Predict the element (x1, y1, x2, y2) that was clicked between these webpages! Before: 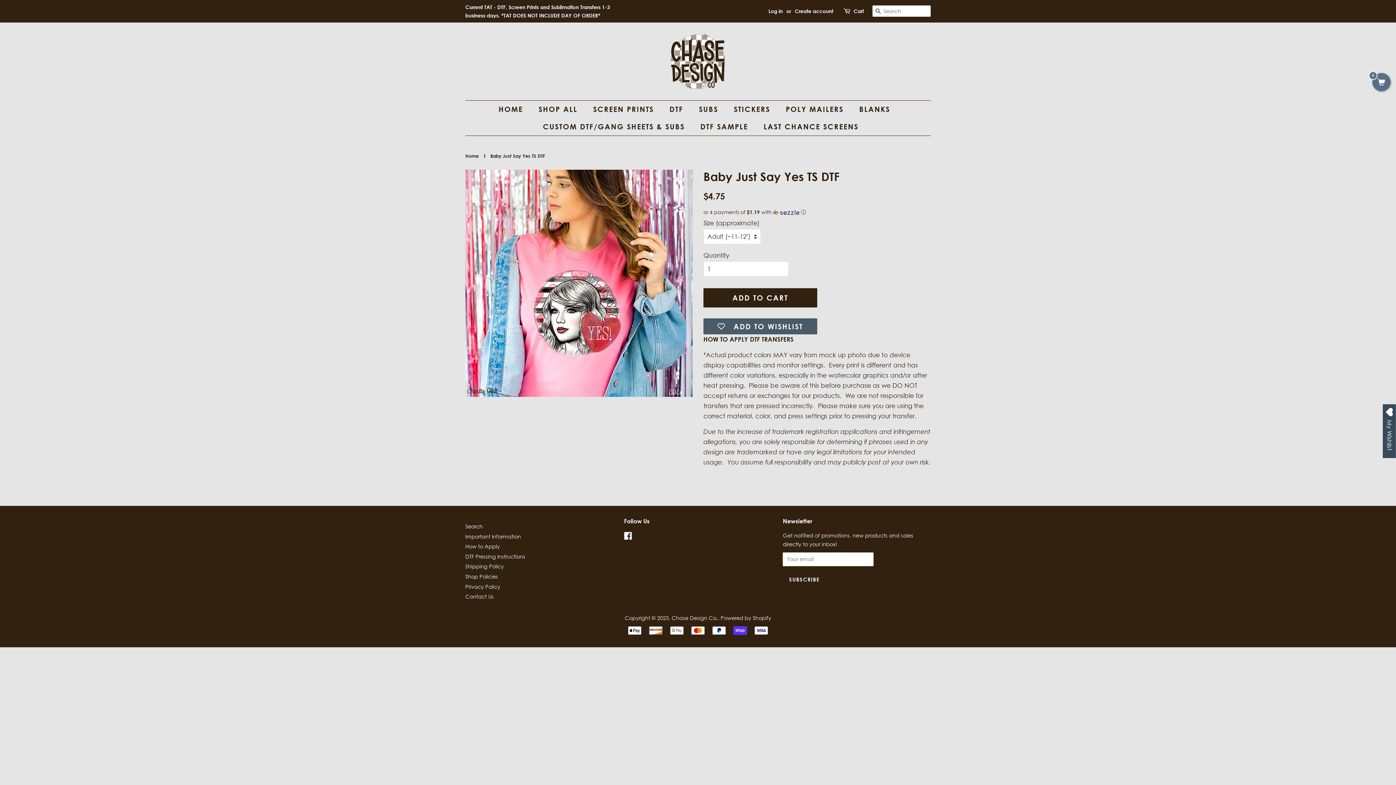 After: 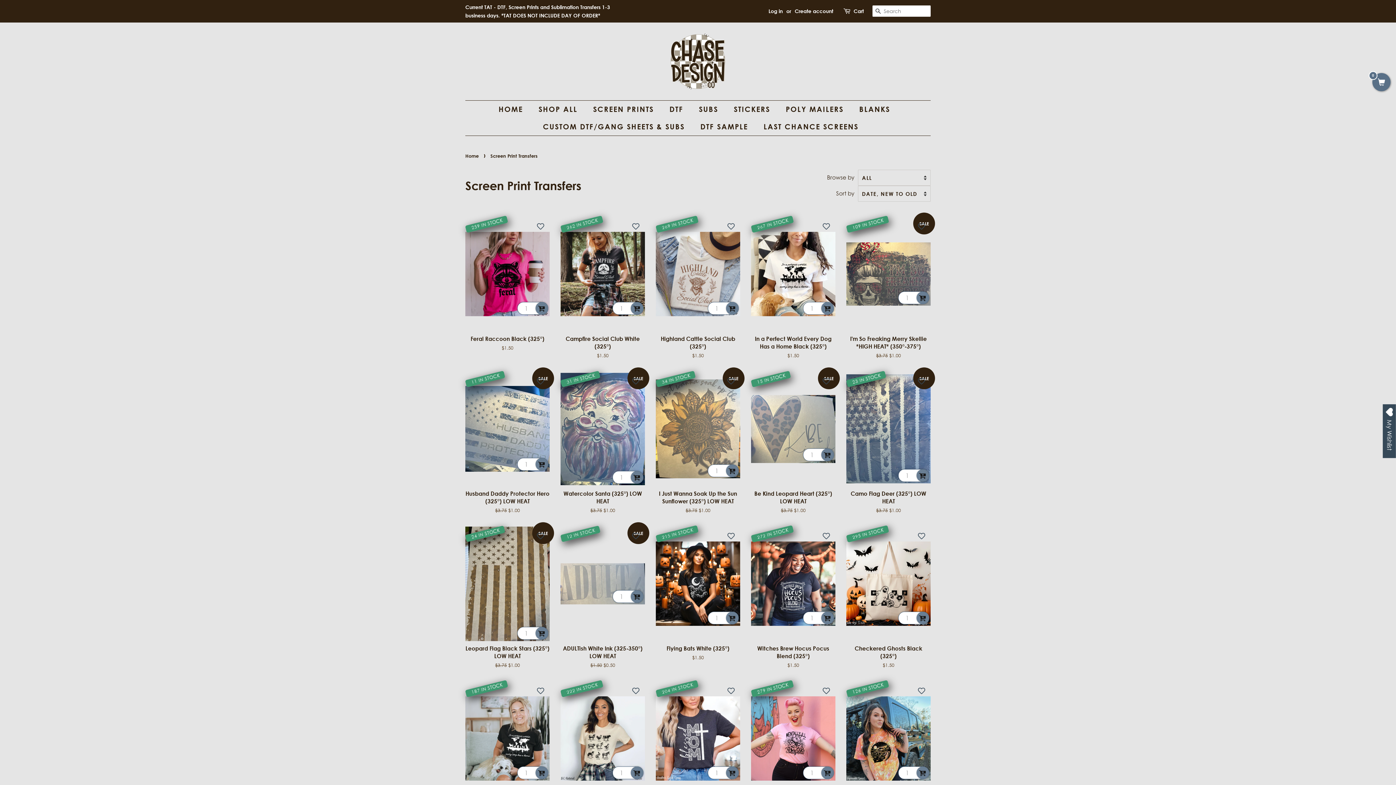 Action: label: SCREEN PRINTS bbox: (587, 100, 661, 118)